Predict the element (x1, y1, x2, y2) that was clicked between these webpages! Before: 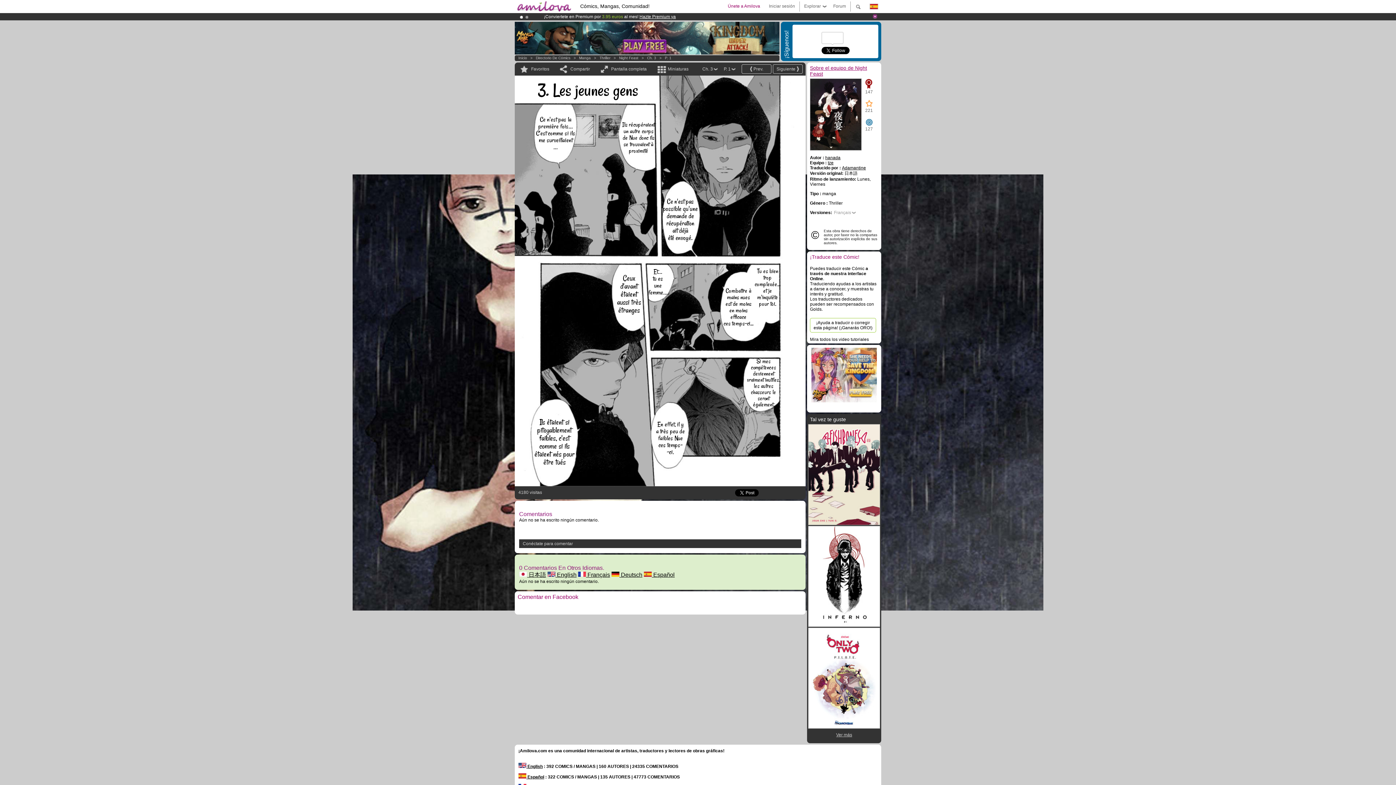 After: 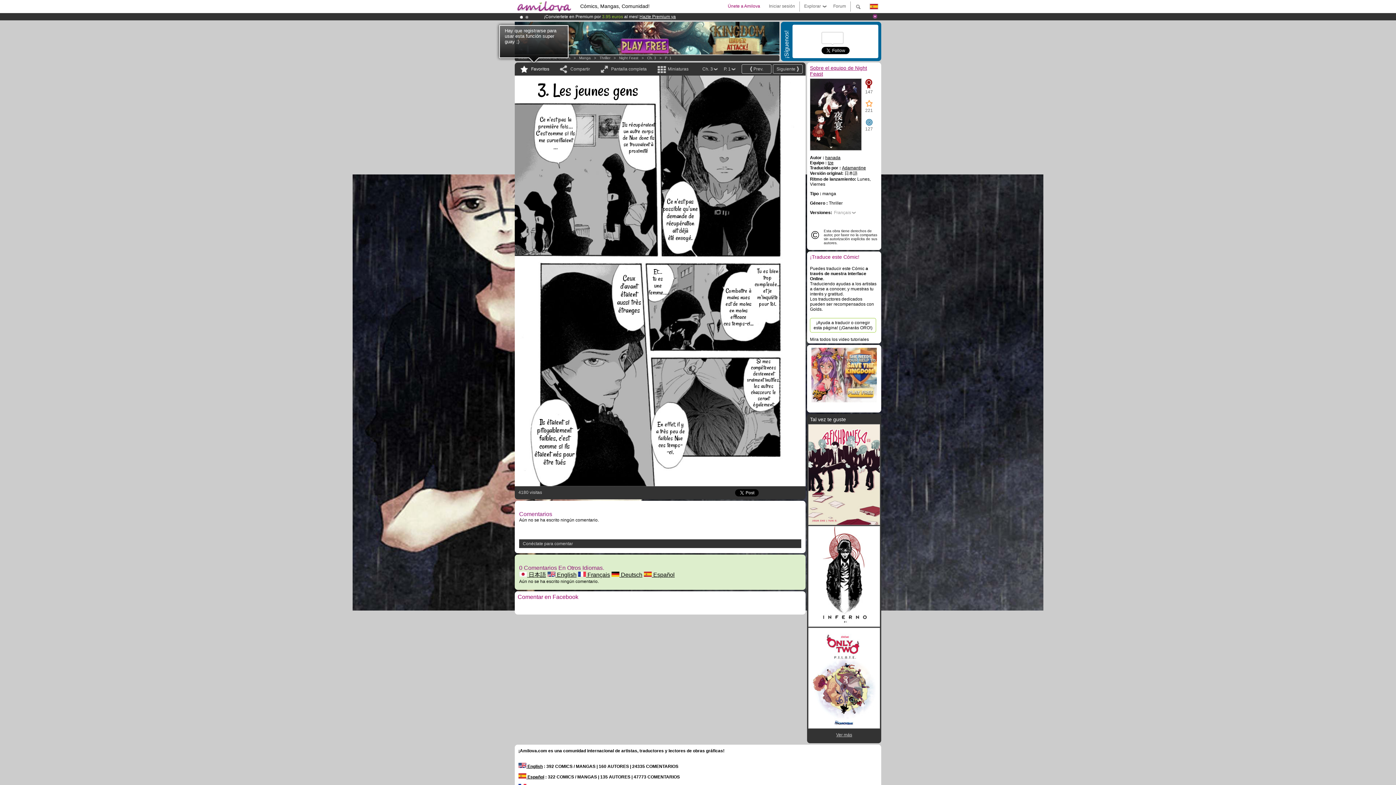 Action: bbox: (518, 62, 549, 75) label: Favoritos